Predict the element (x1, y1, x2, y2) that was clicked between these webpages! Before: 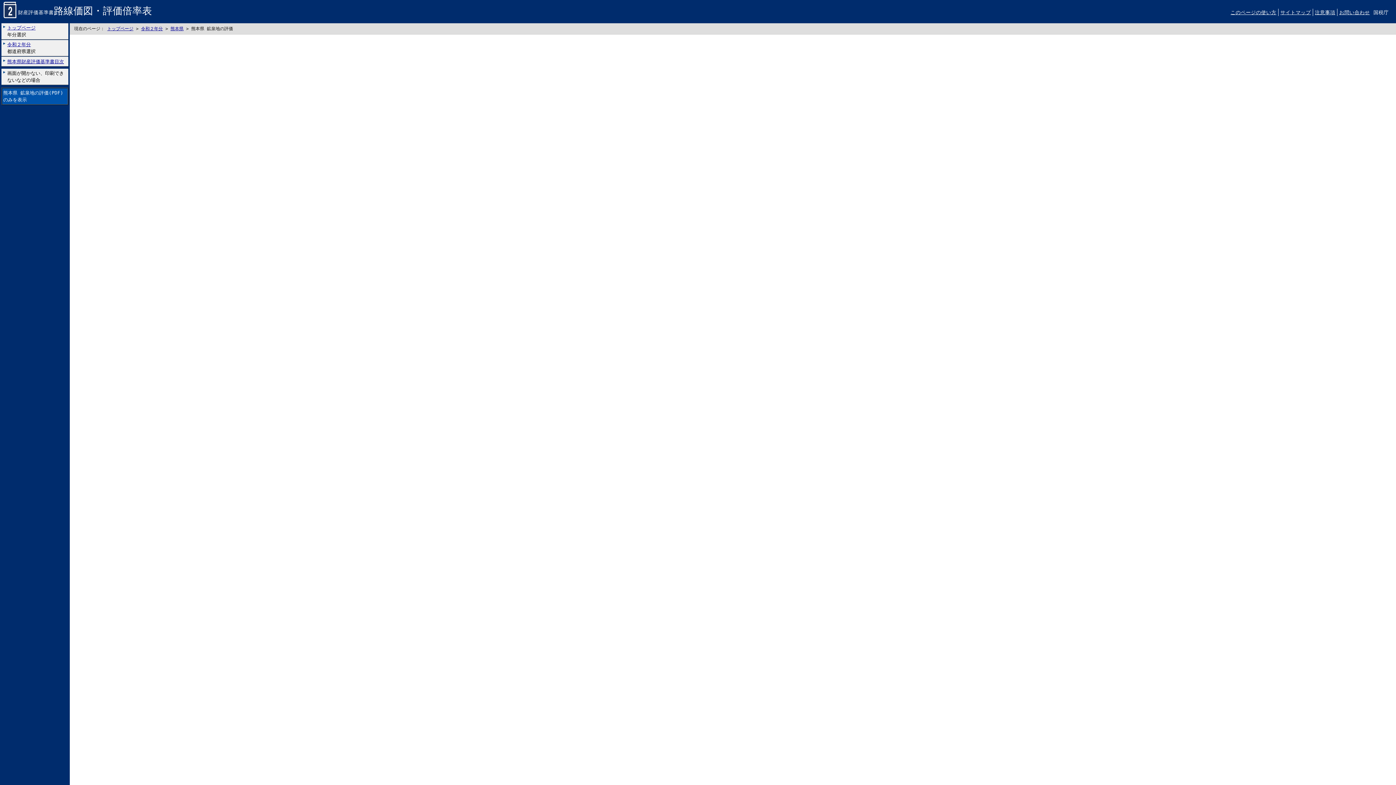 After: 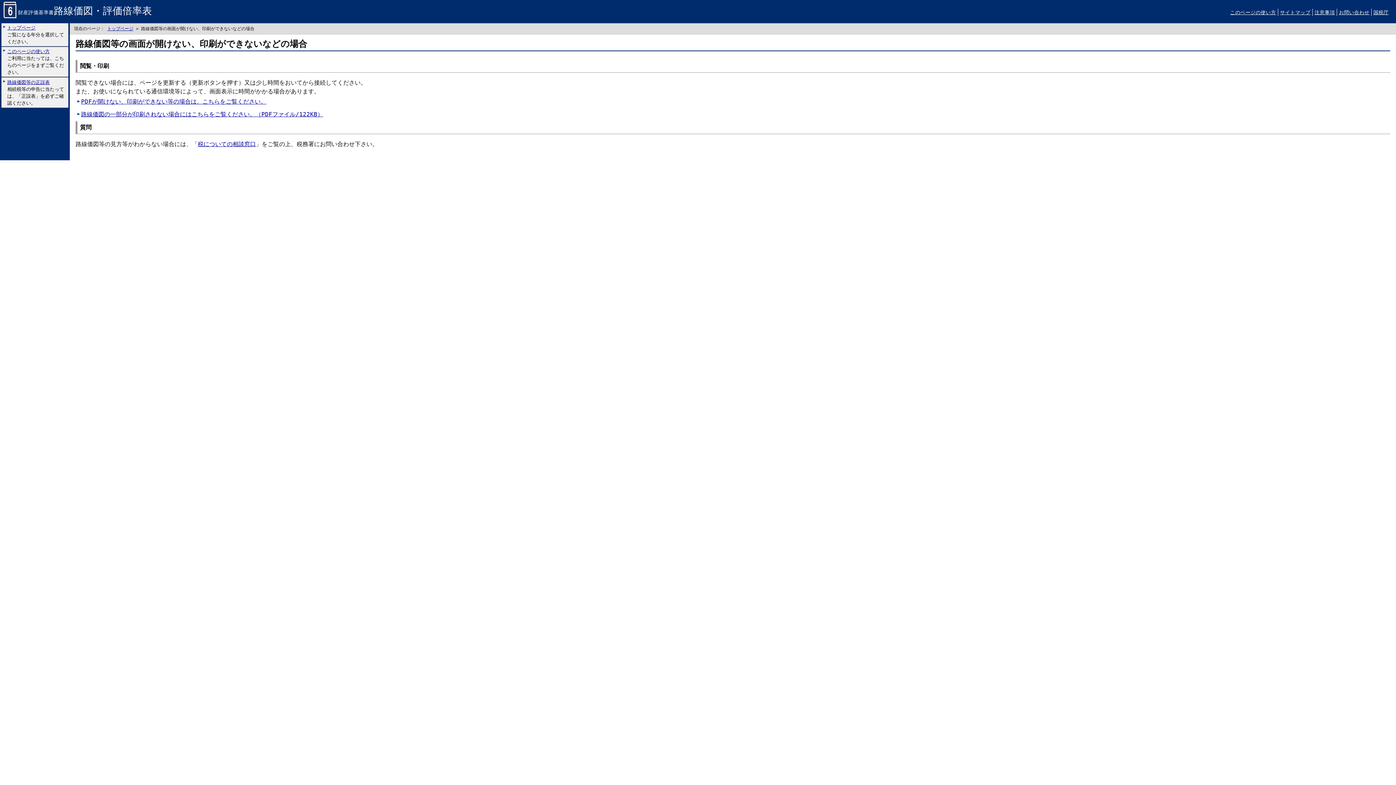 Action: label: 画面が開かない、印刷できないなどの場合 bbox: (1, 68, 68, 84)